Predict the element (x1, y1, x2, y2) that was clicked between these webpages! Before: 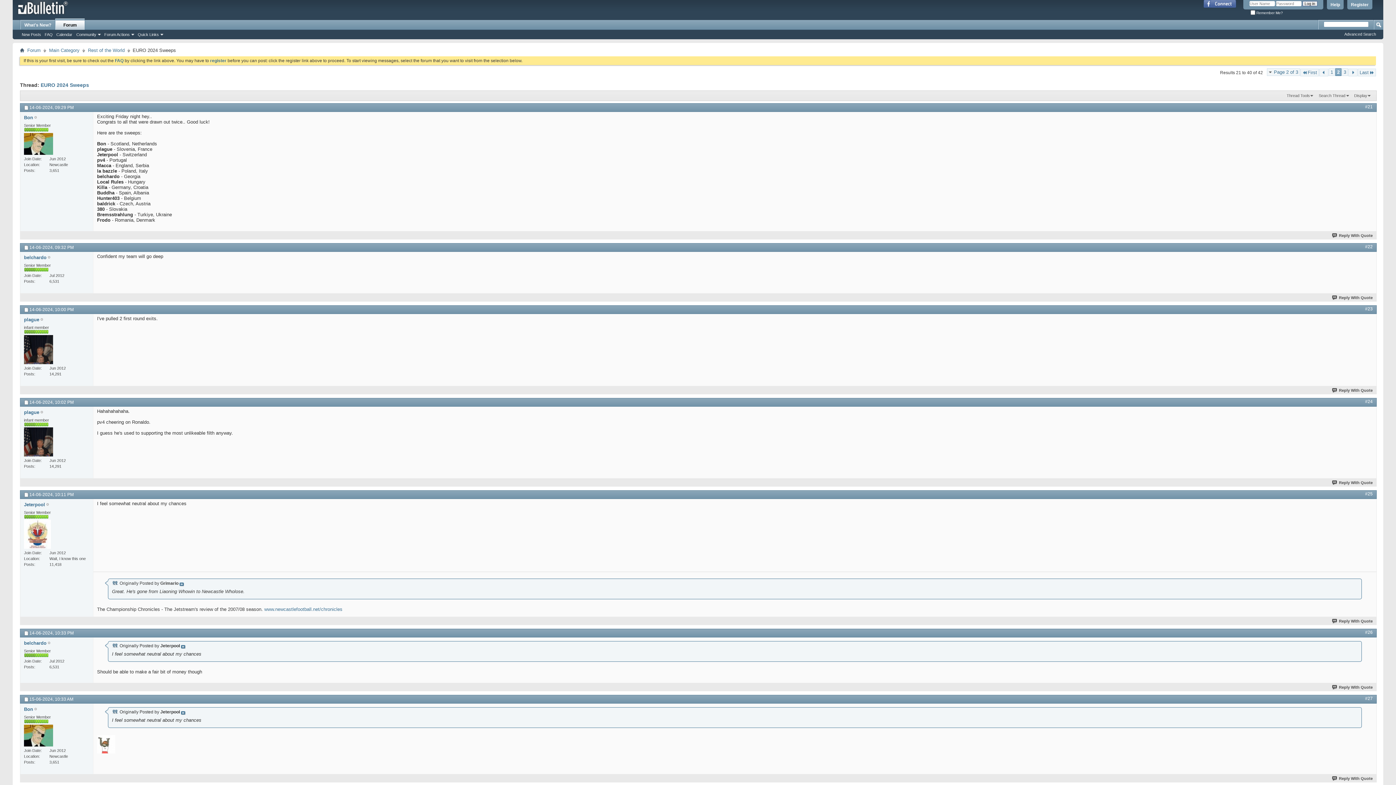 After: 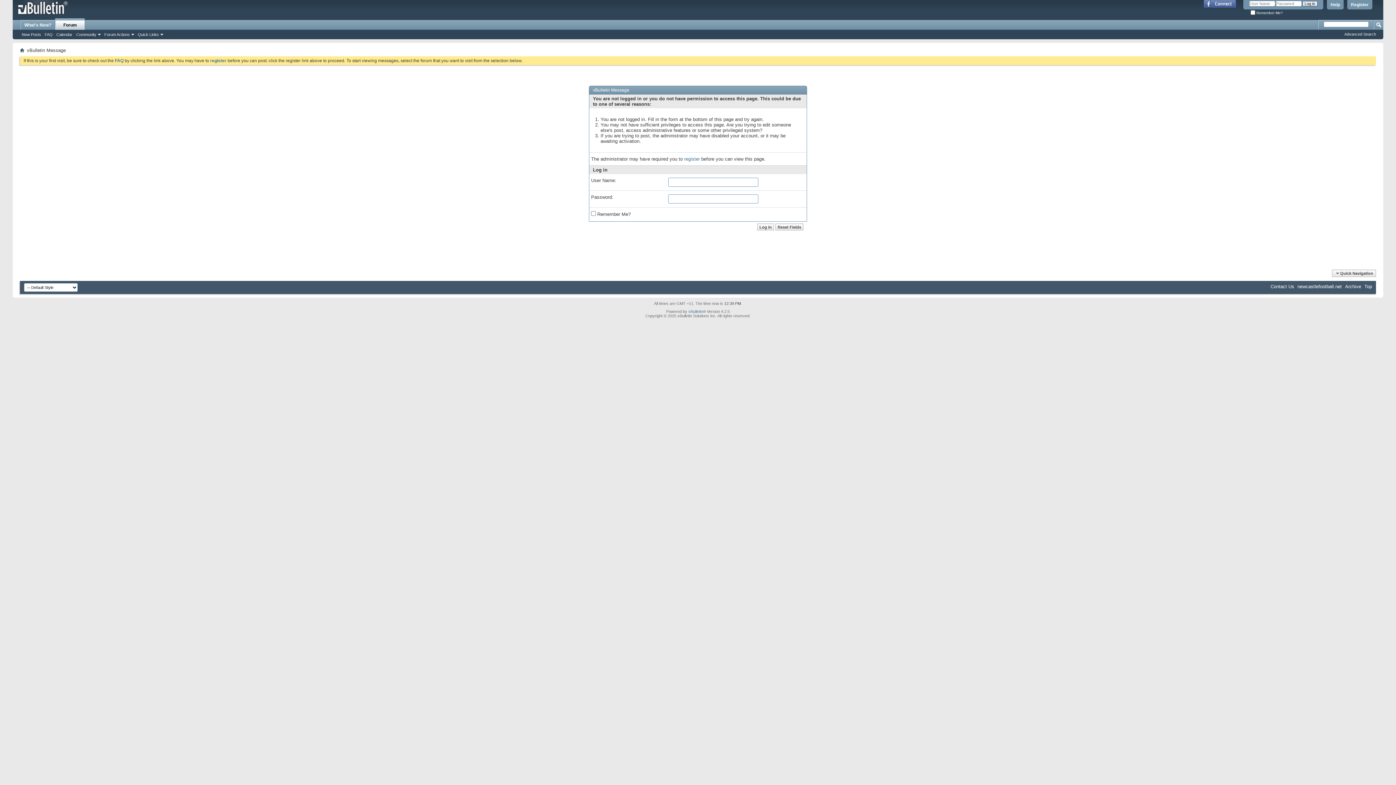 Action: bbox: (1332, 295, 1373, 300) label: Reply With Quote